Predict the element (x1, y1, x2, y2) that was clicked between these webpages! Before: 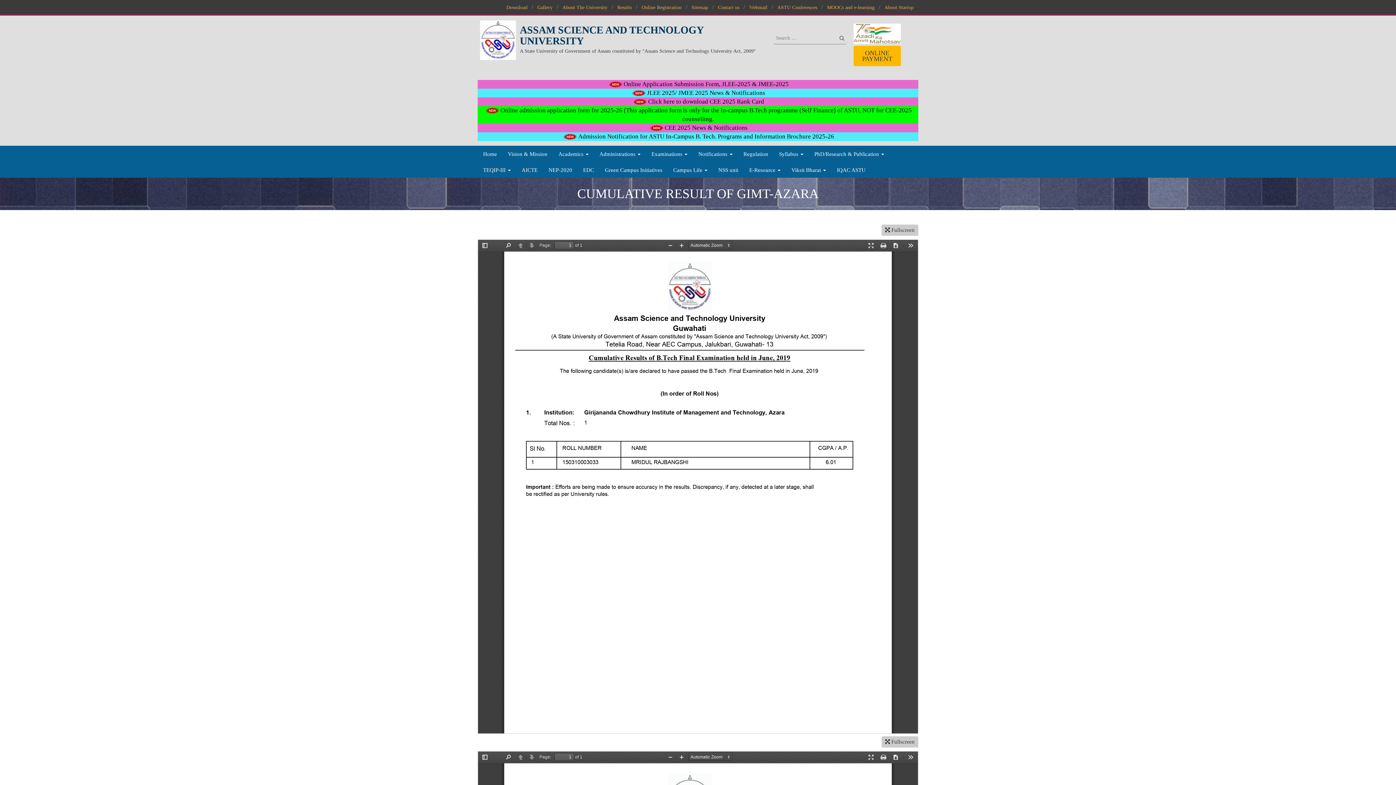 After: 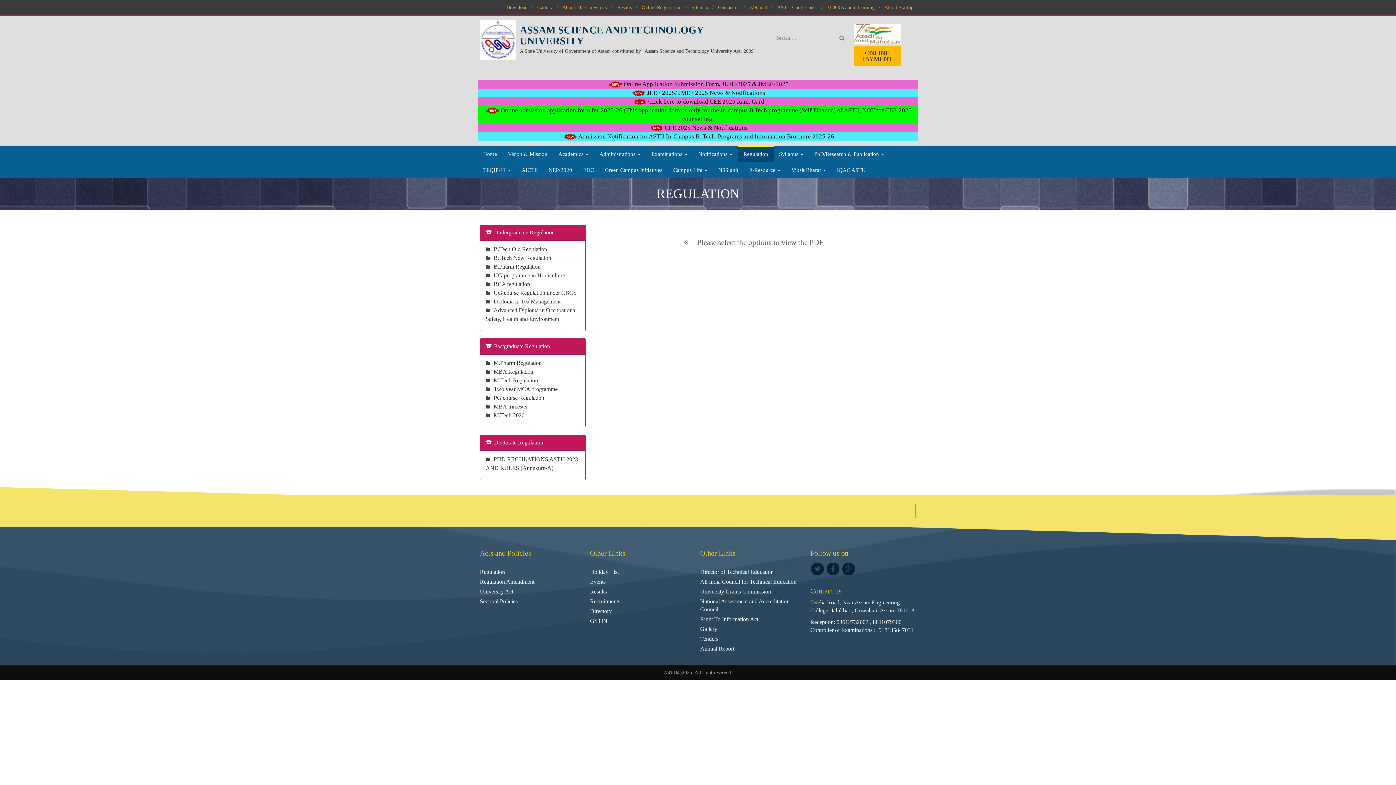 Action: bbox: (738, 145, 773, 161) label: Regulation